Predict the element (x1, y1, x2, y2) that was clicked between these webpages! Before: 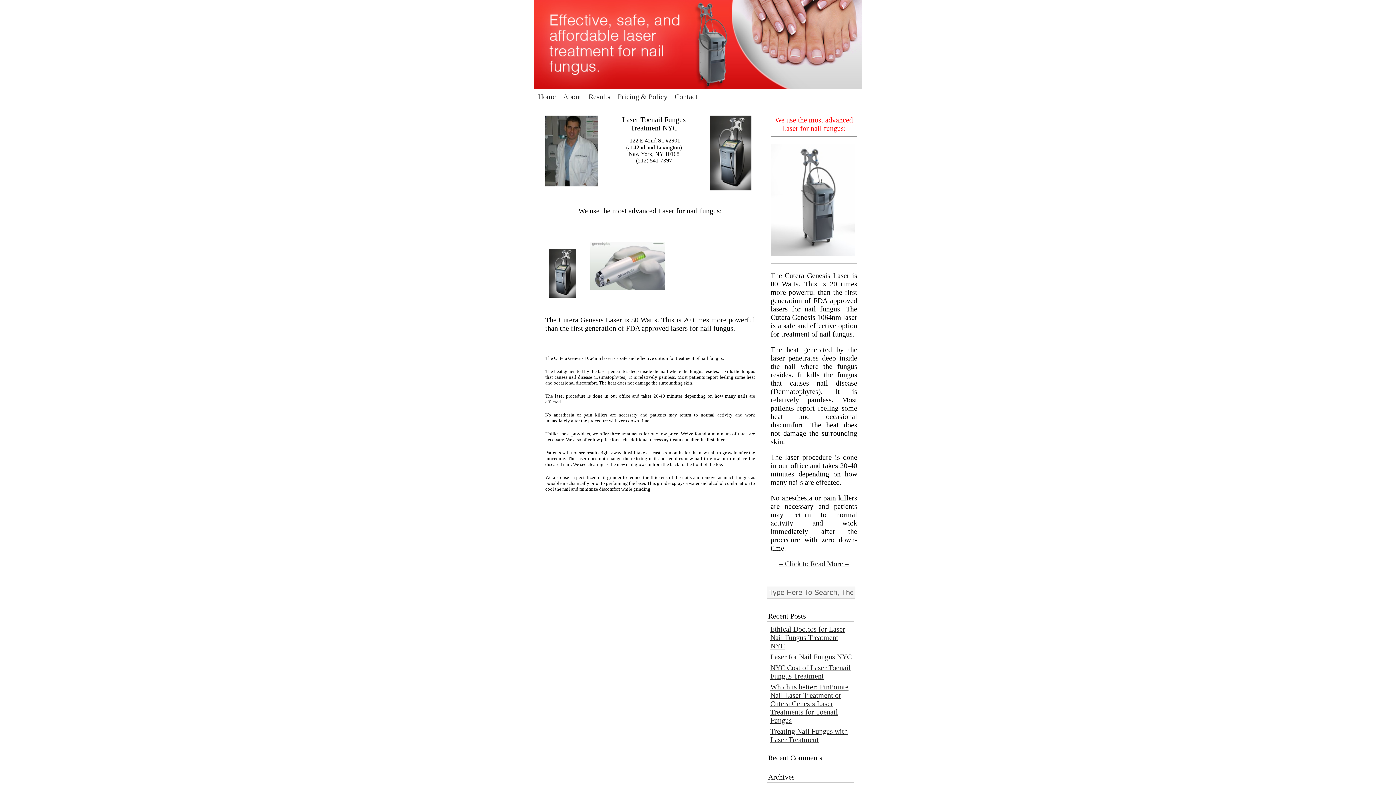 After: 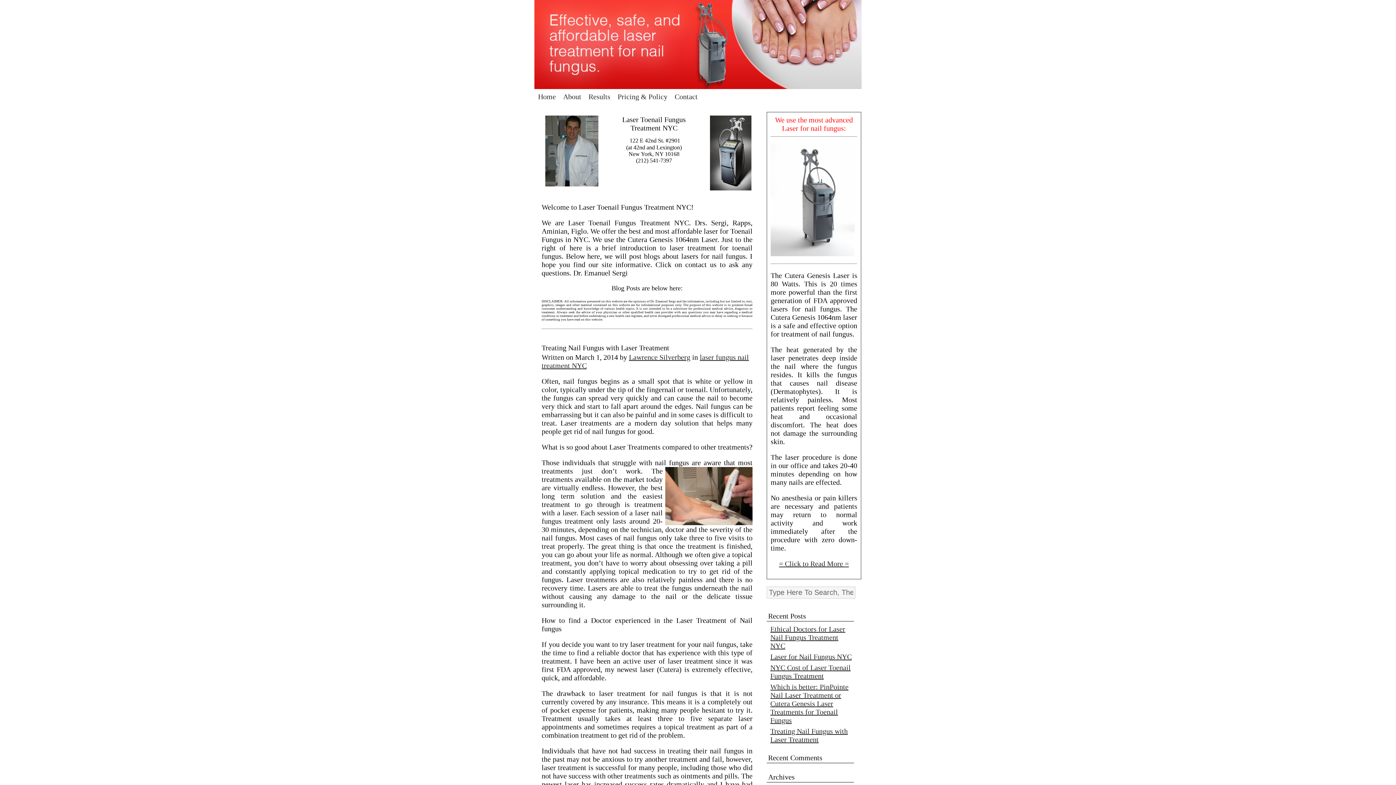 Action: label: Treating Nail Fungus with Laser Treatment bbox: (770, 727, 848, 744)